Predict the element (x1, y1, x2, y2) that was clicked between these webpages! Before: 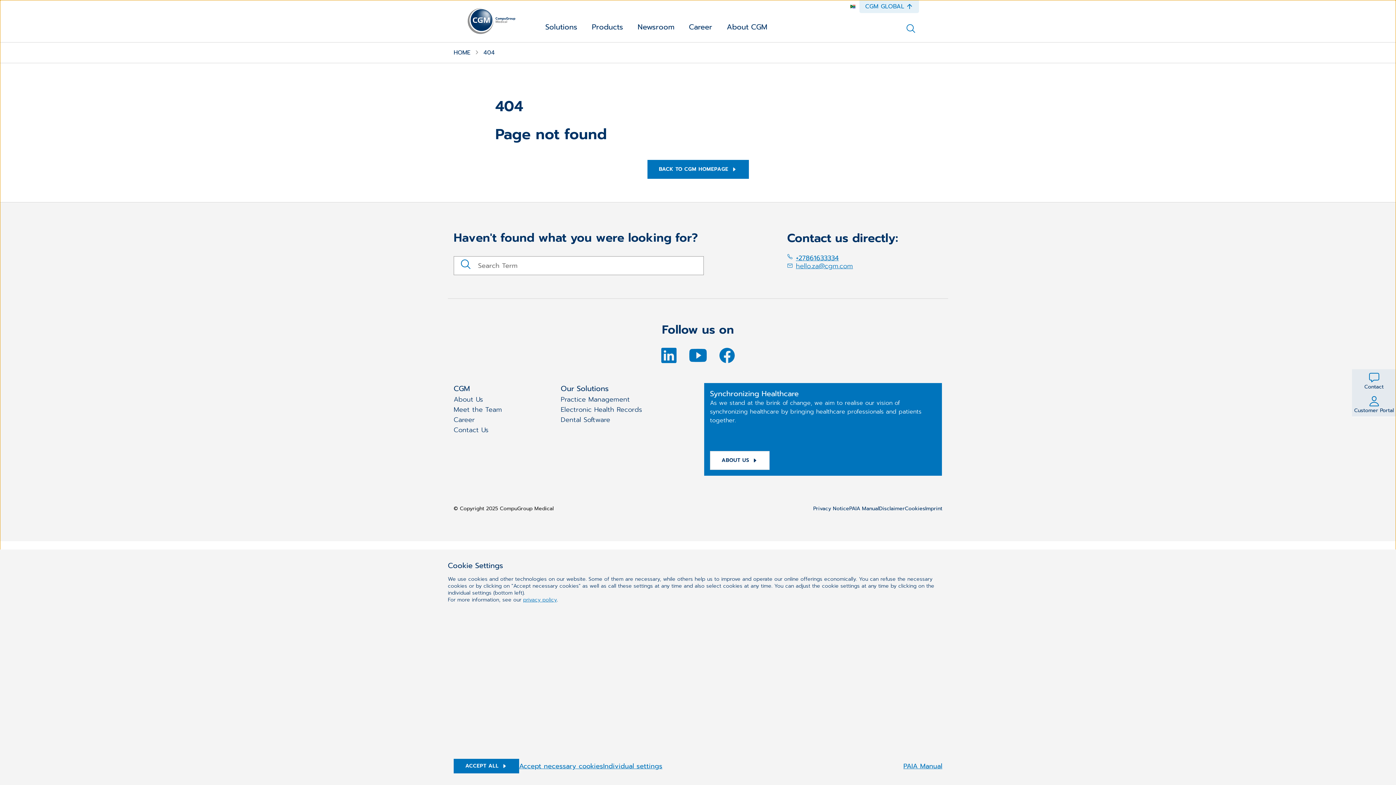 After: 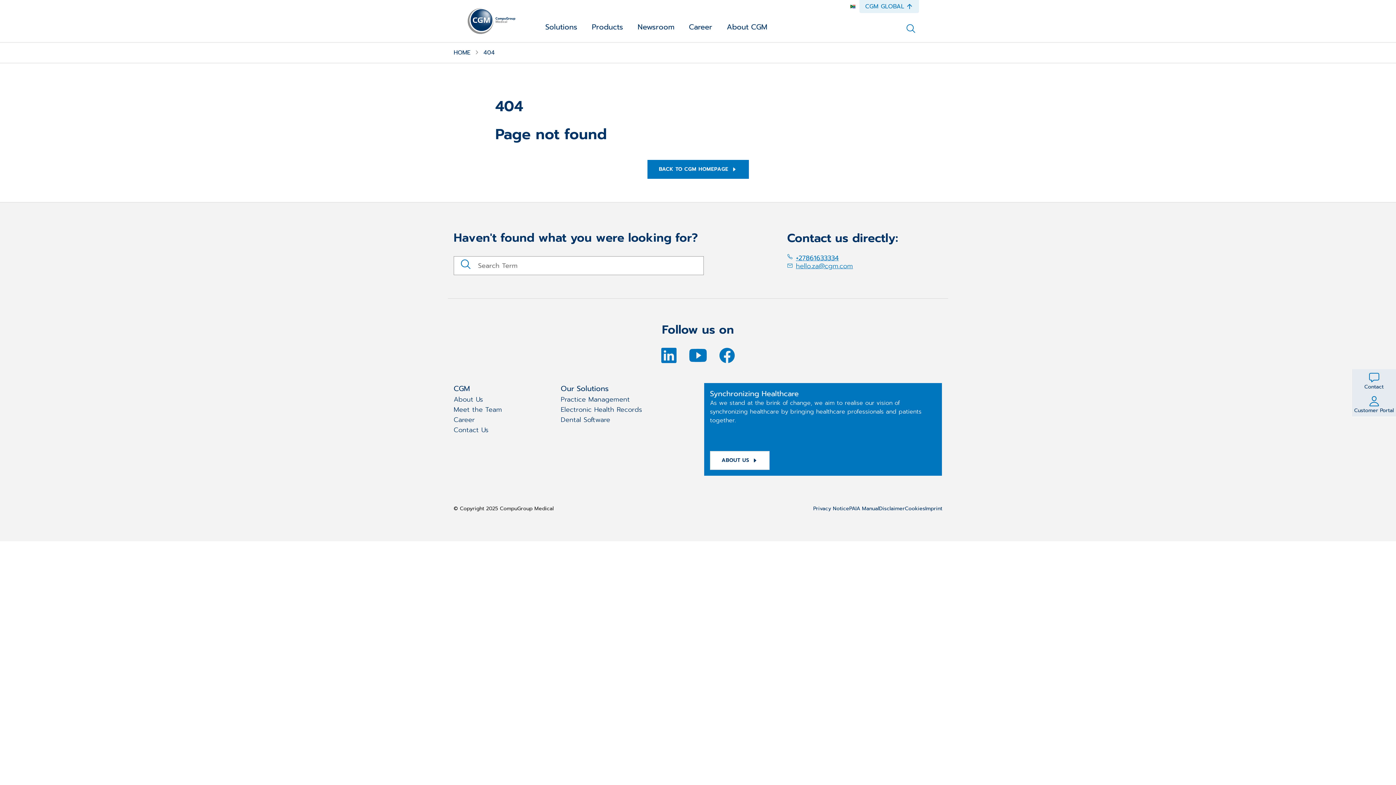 Action: bbox: (519, 762, 603, 771) label: Accept necessary cookies